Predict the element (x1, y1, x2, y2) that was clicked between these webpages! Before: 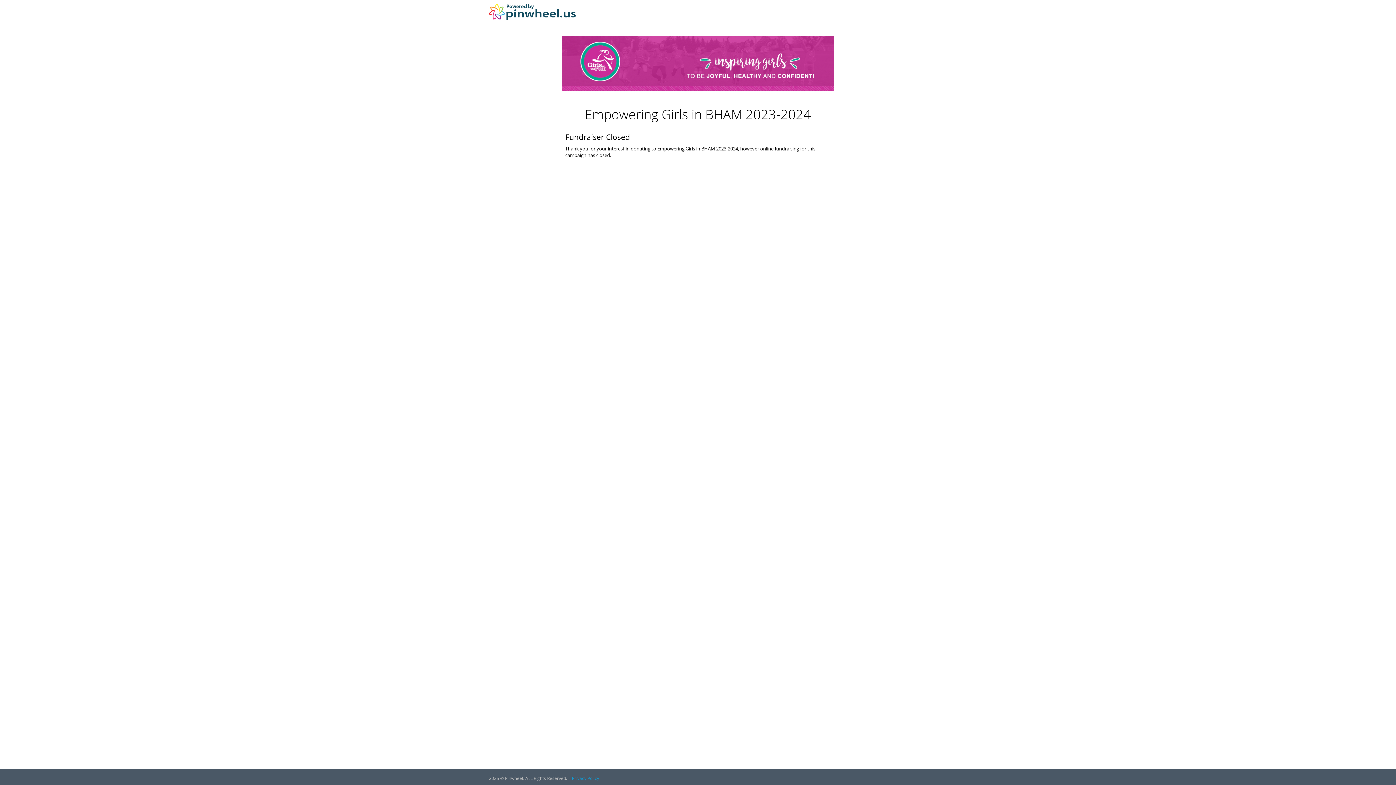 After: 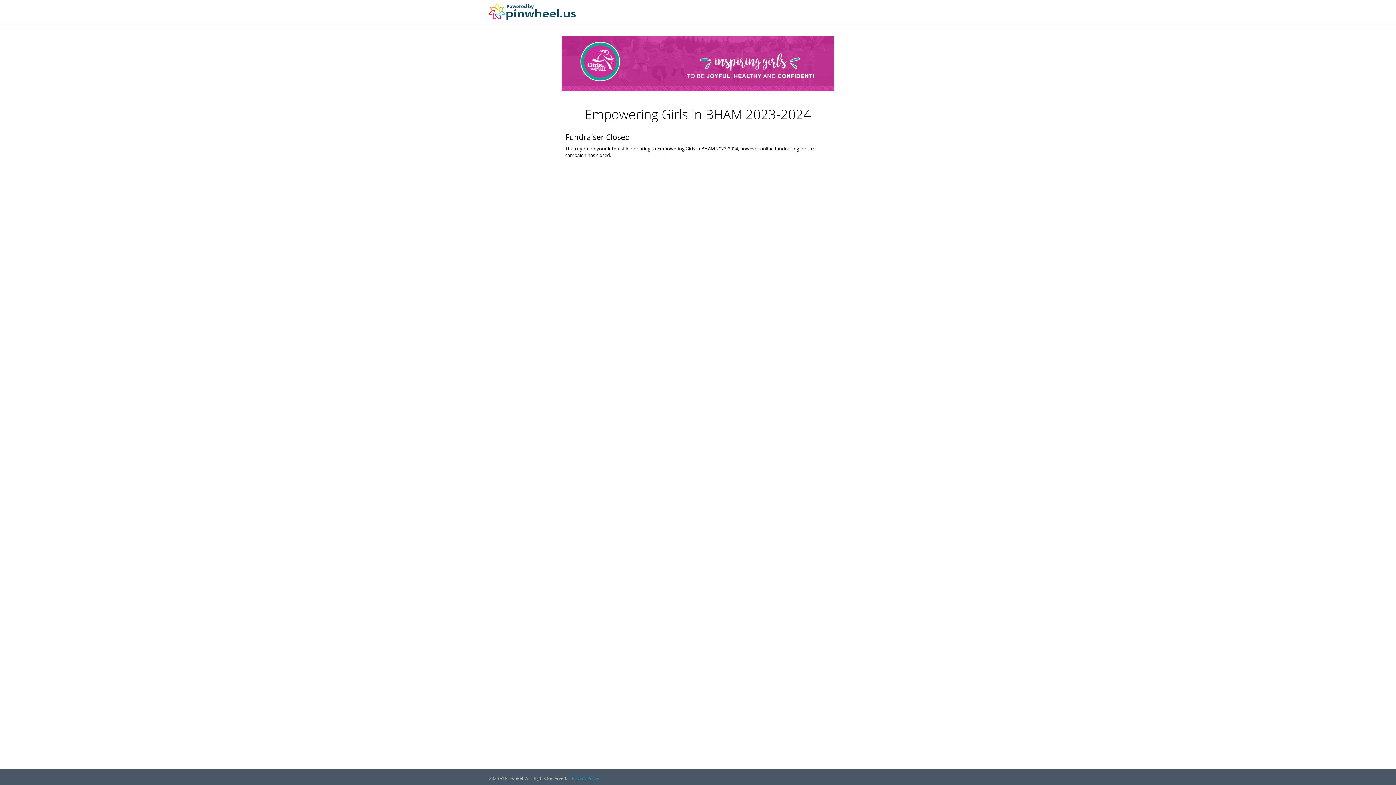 Action: bbox: (489, 8, 576, 14)